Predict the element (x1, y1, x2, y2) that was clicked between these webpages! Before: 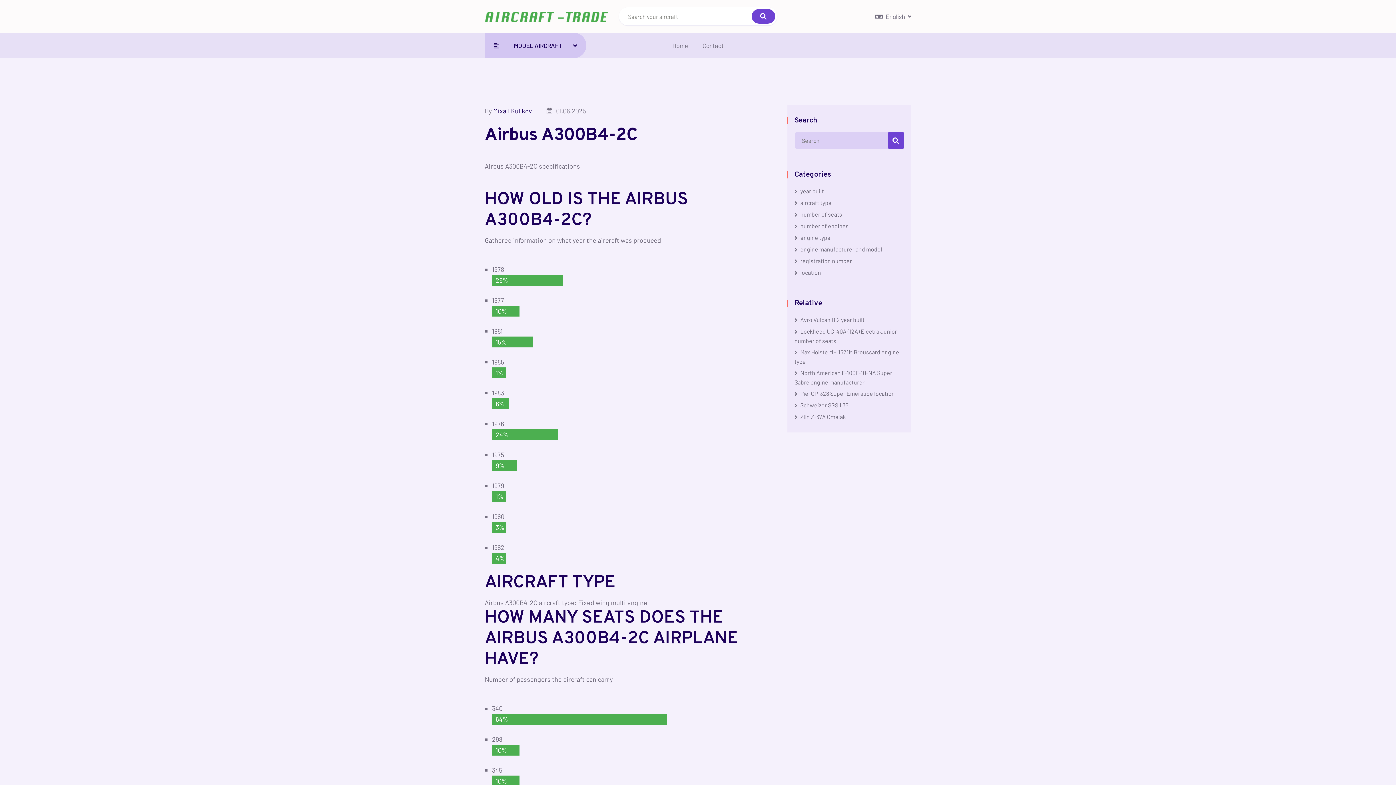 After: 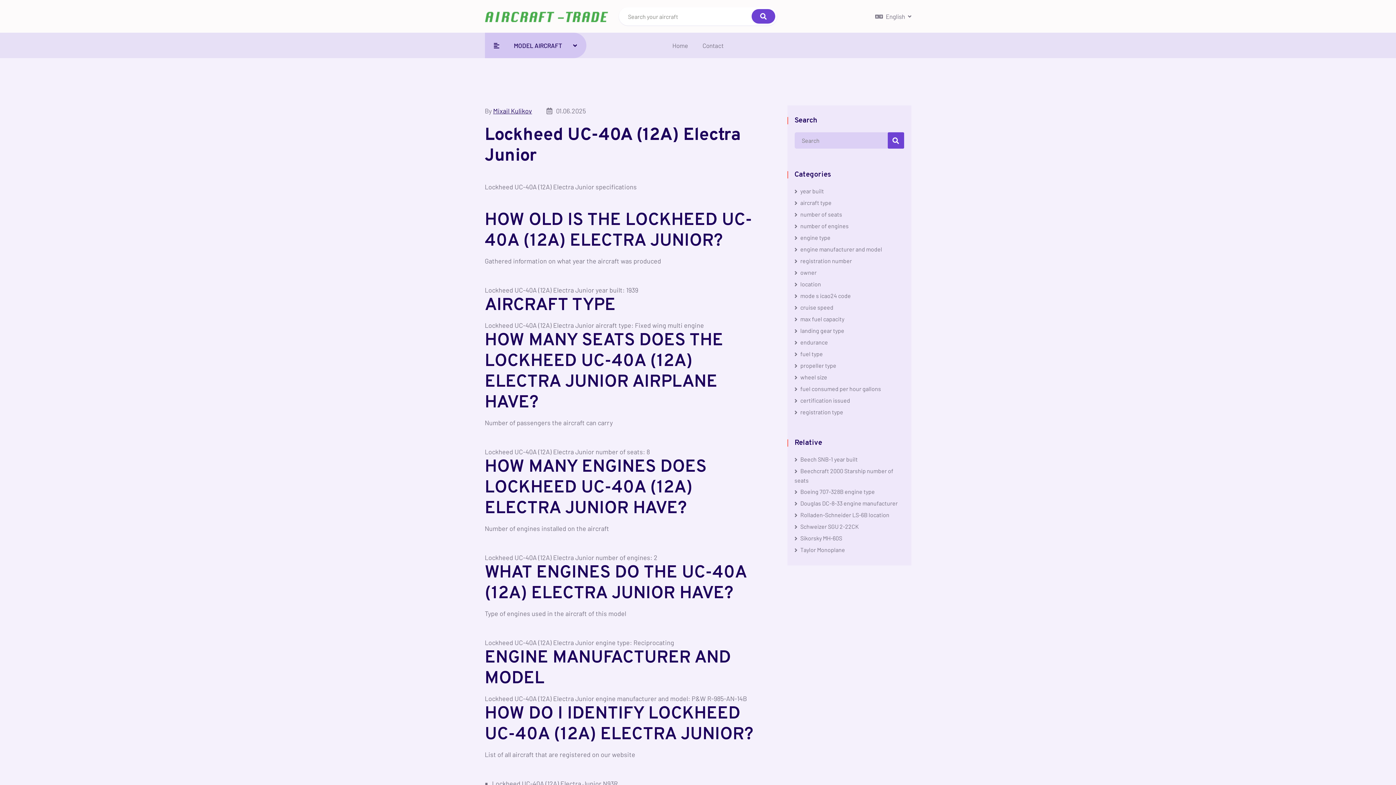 Action: bbox: (794, 326, 904, 345) label: Lockheed UC-40A (12A) Electra Junior number of seats